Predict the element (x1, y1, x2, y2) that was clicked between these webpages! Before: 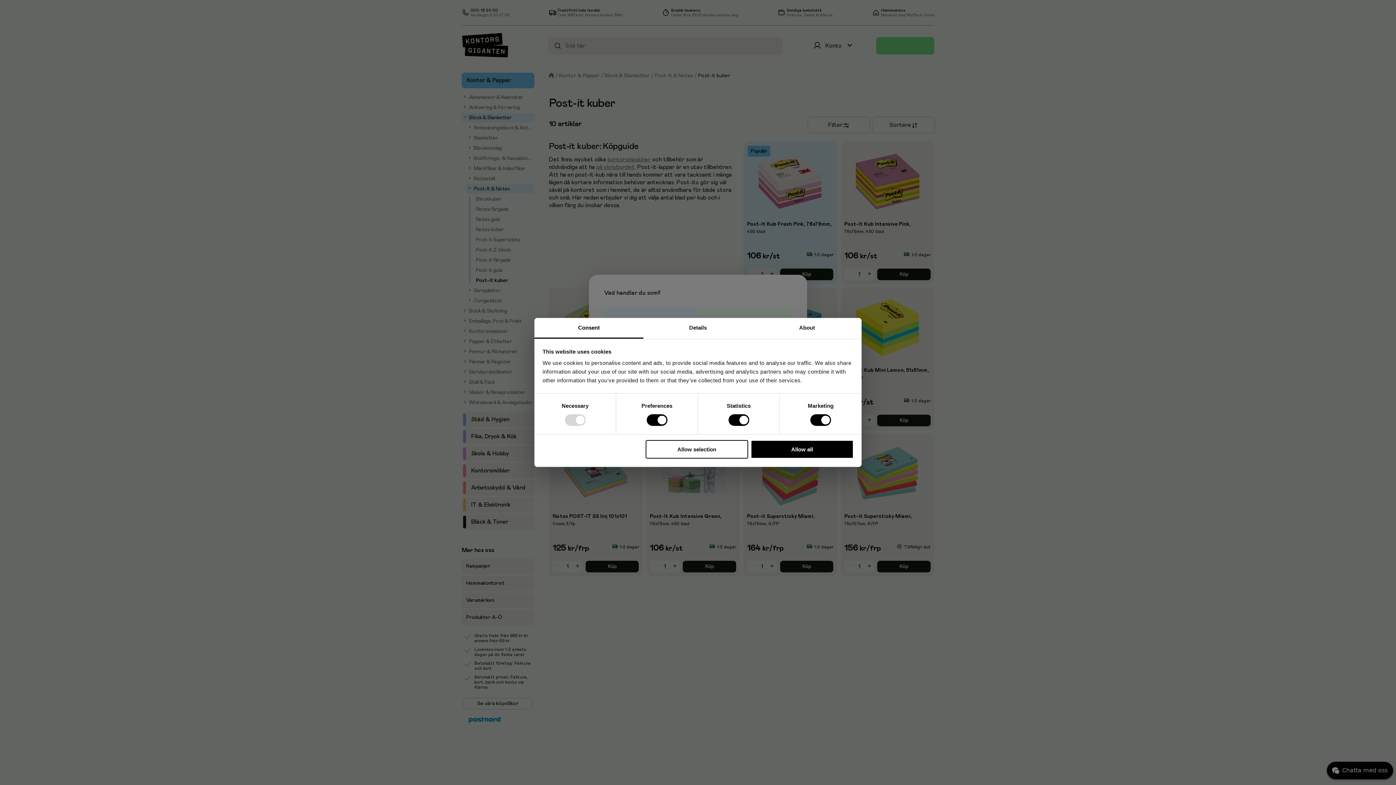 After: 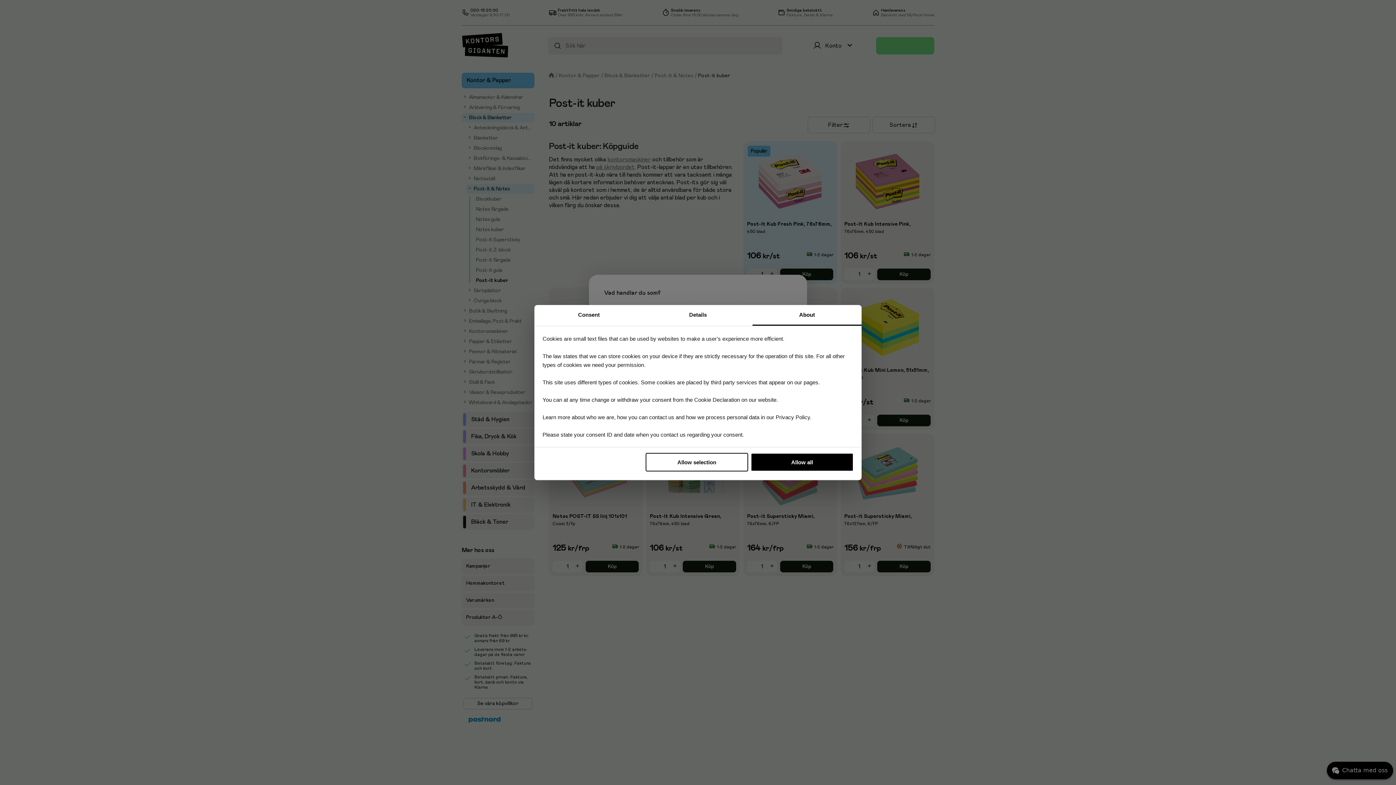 Action: label: About bbox: (752, 318, 861, 338)